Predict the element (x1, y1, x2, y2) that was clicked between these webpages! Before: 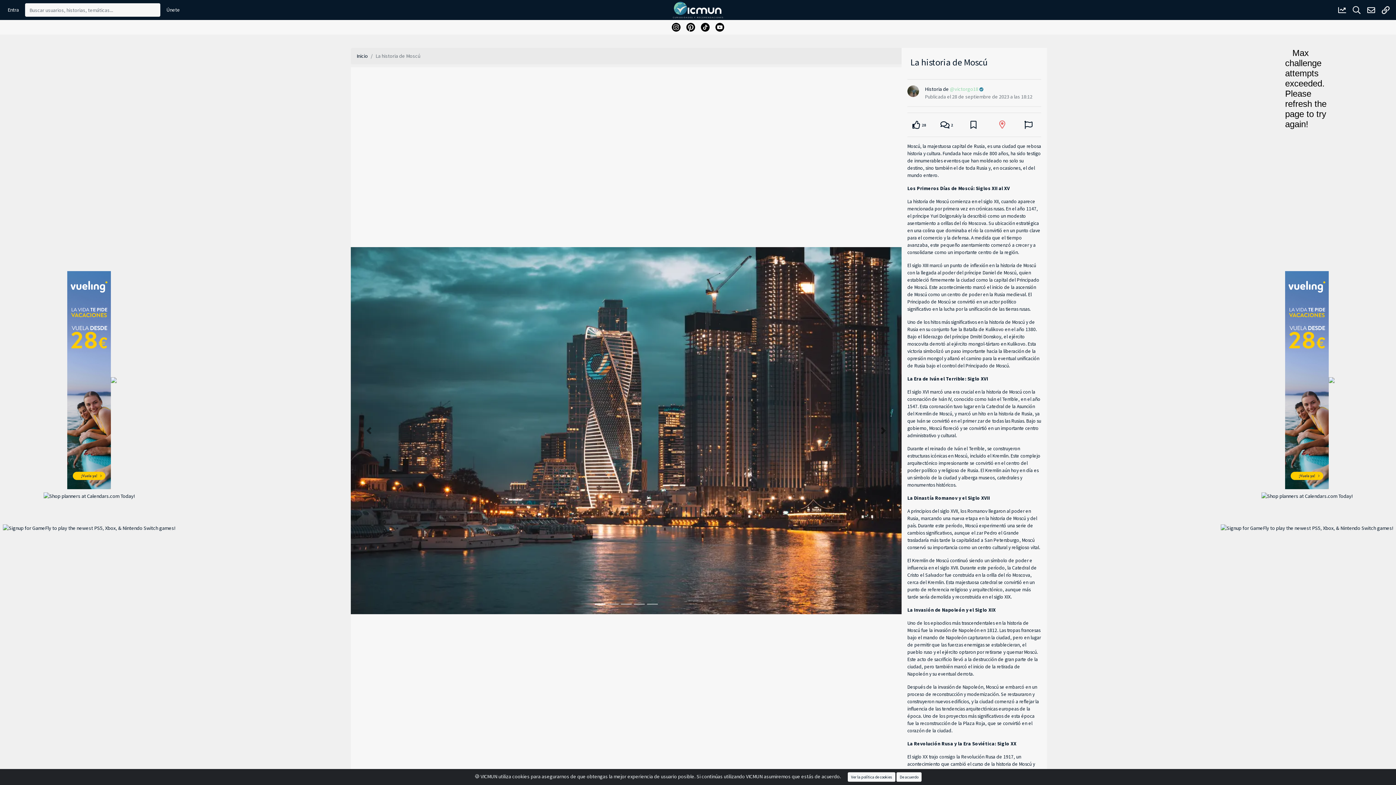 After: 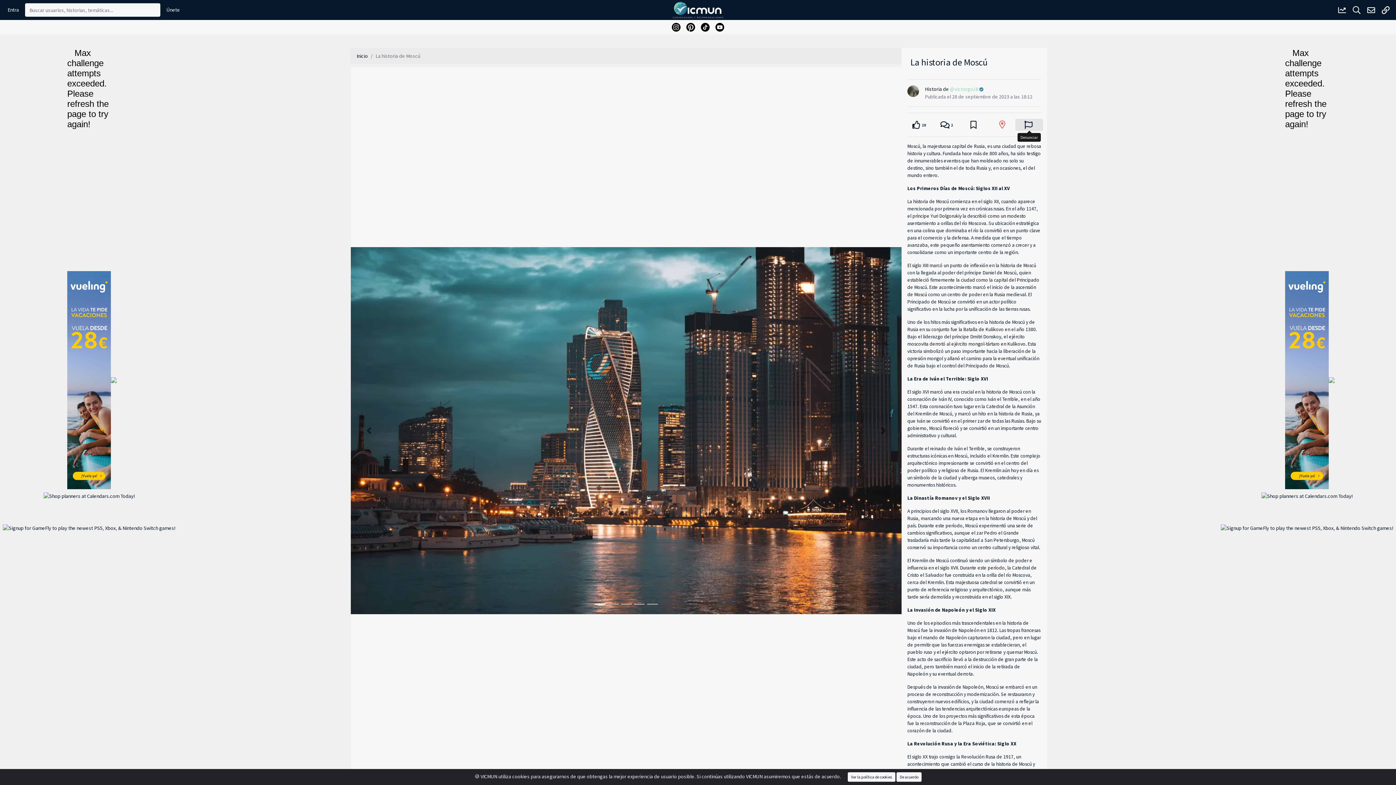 Action: bbox: (1015, 118, 1043, 130)